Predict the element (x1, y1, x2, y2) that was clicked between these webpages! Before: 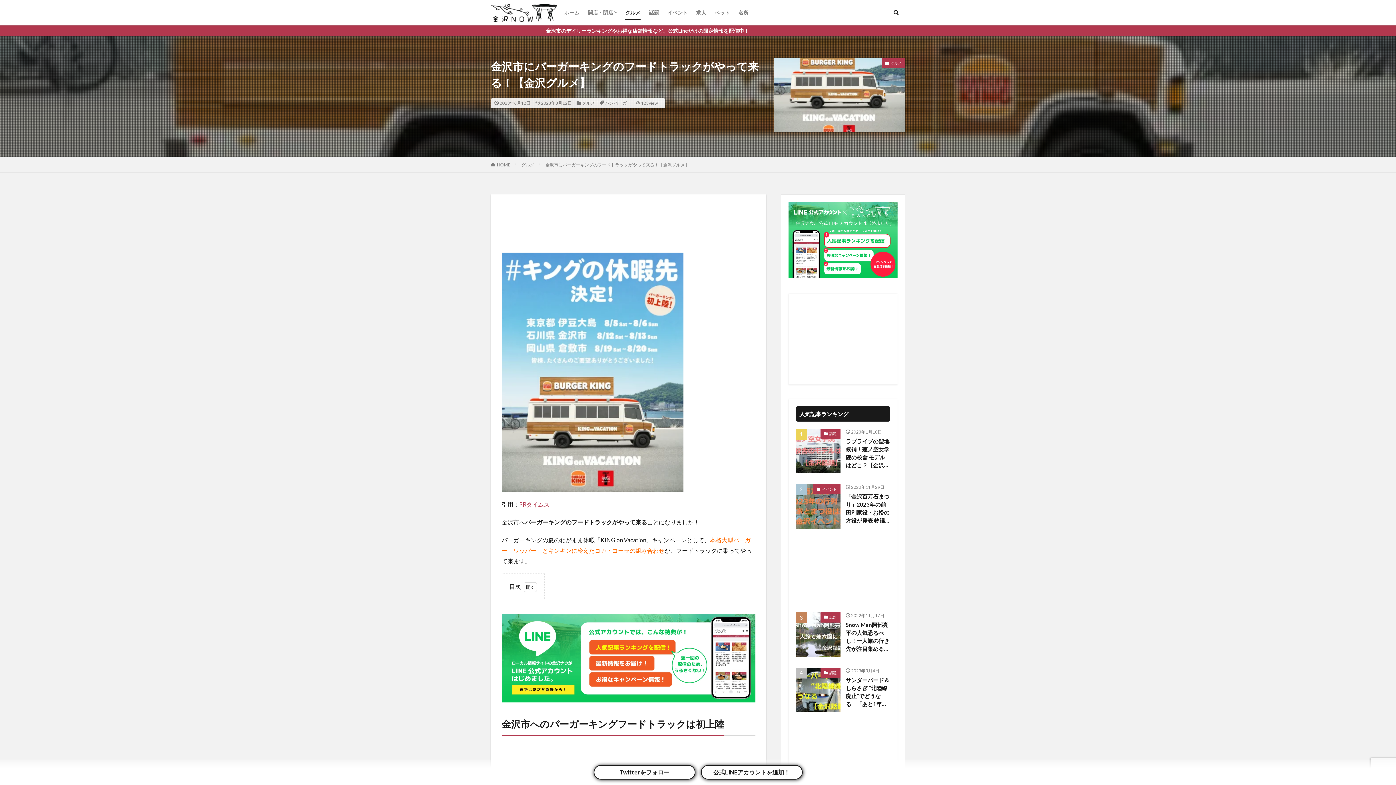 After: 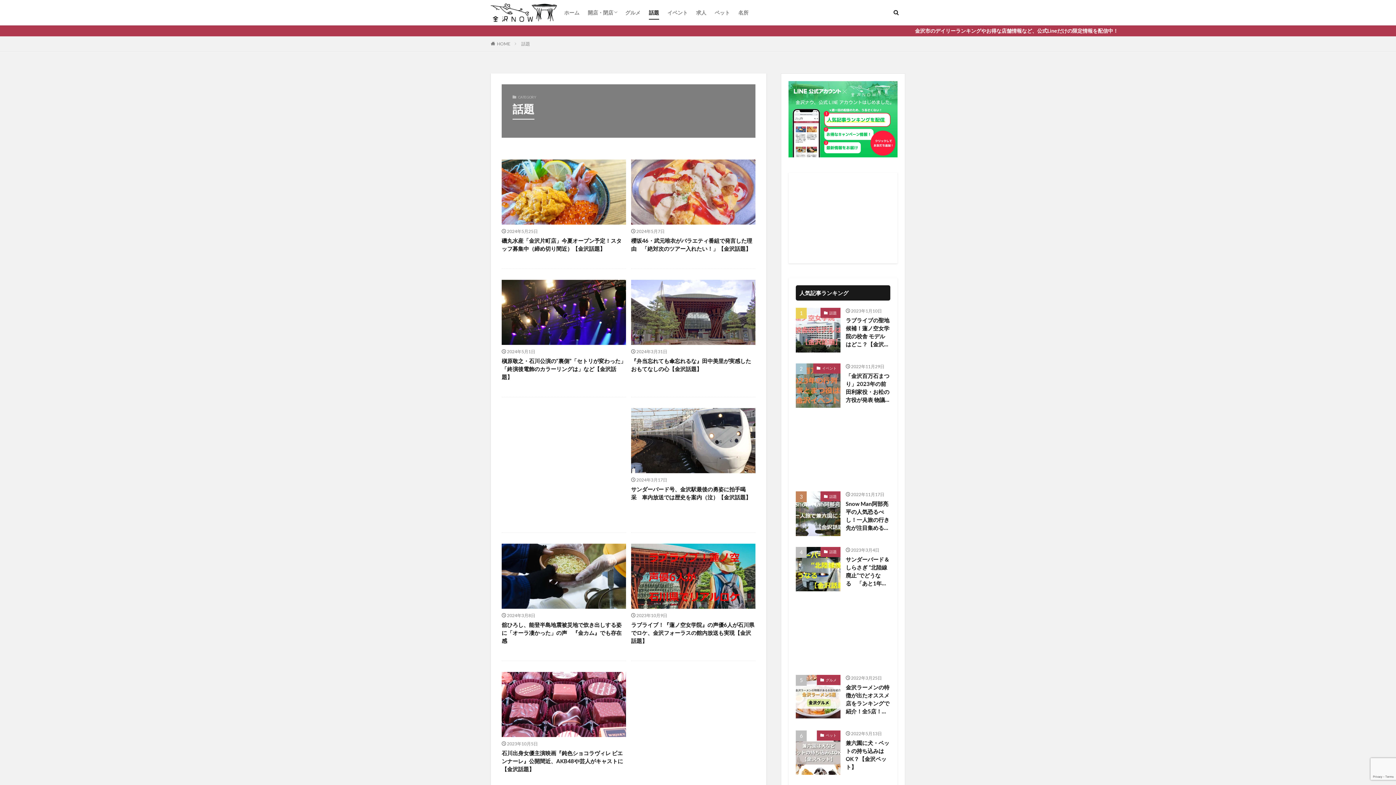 Action: bbox: (820, 612, 840, 622) label: 話題